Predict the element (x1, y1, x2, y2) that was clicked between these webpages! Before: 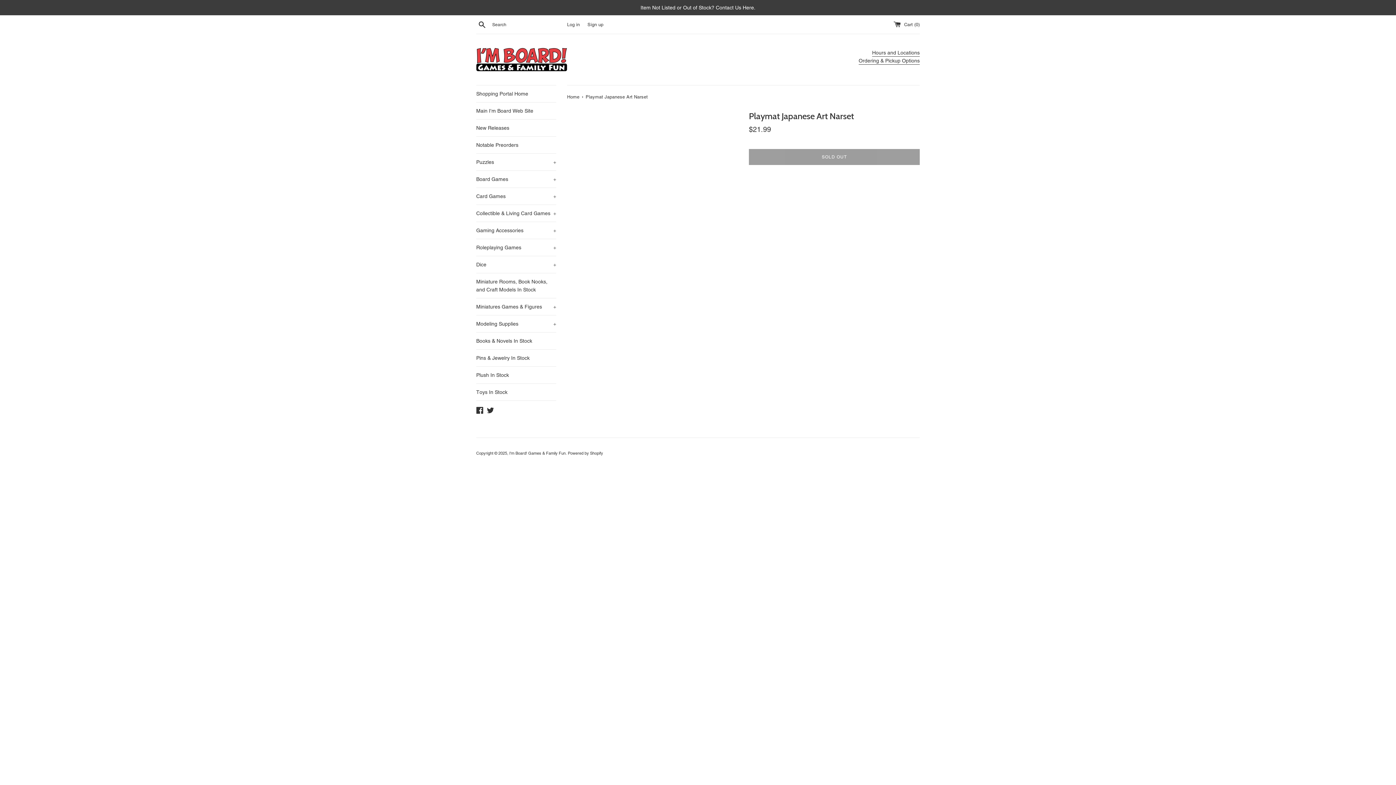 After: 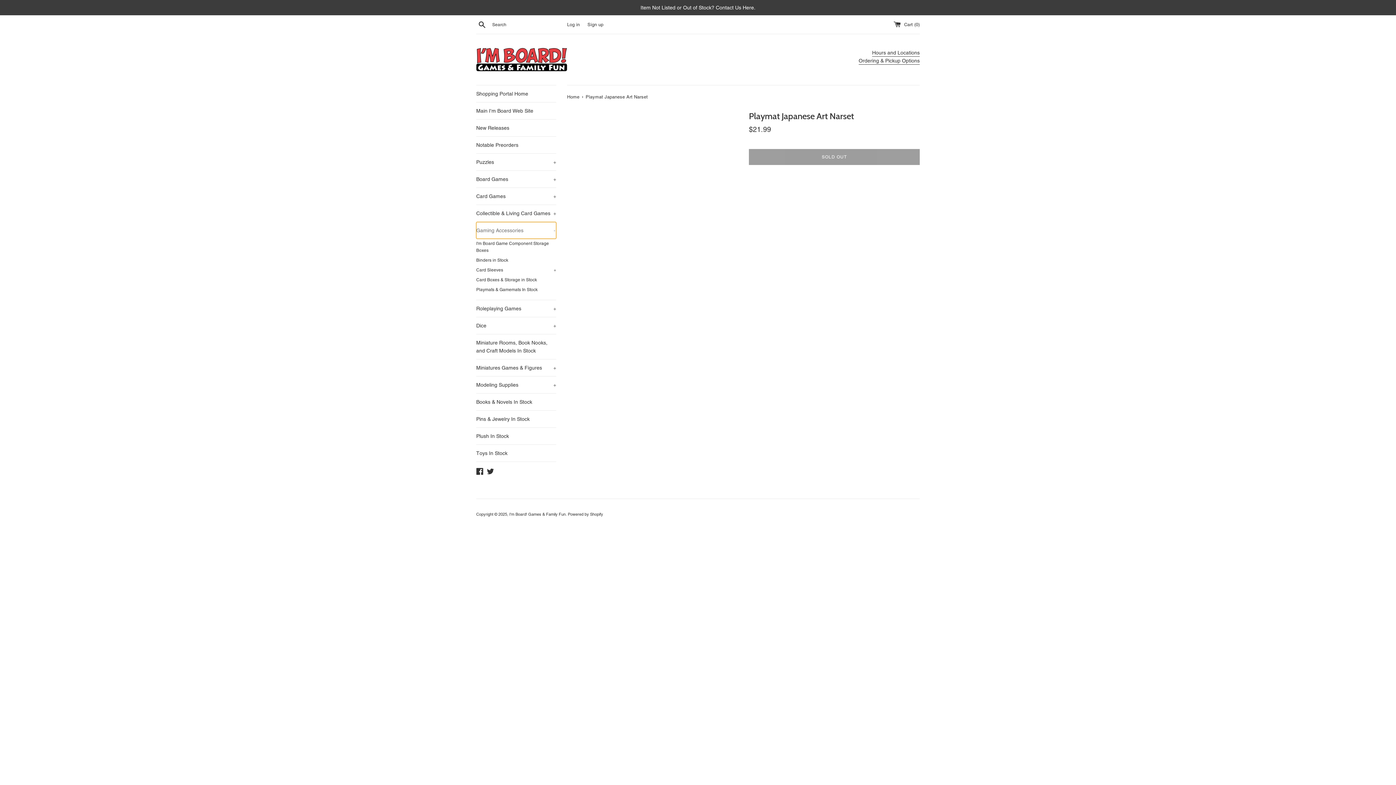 Action: bbox: (476, 222, 556, 238) label: Gaming Accessories
+